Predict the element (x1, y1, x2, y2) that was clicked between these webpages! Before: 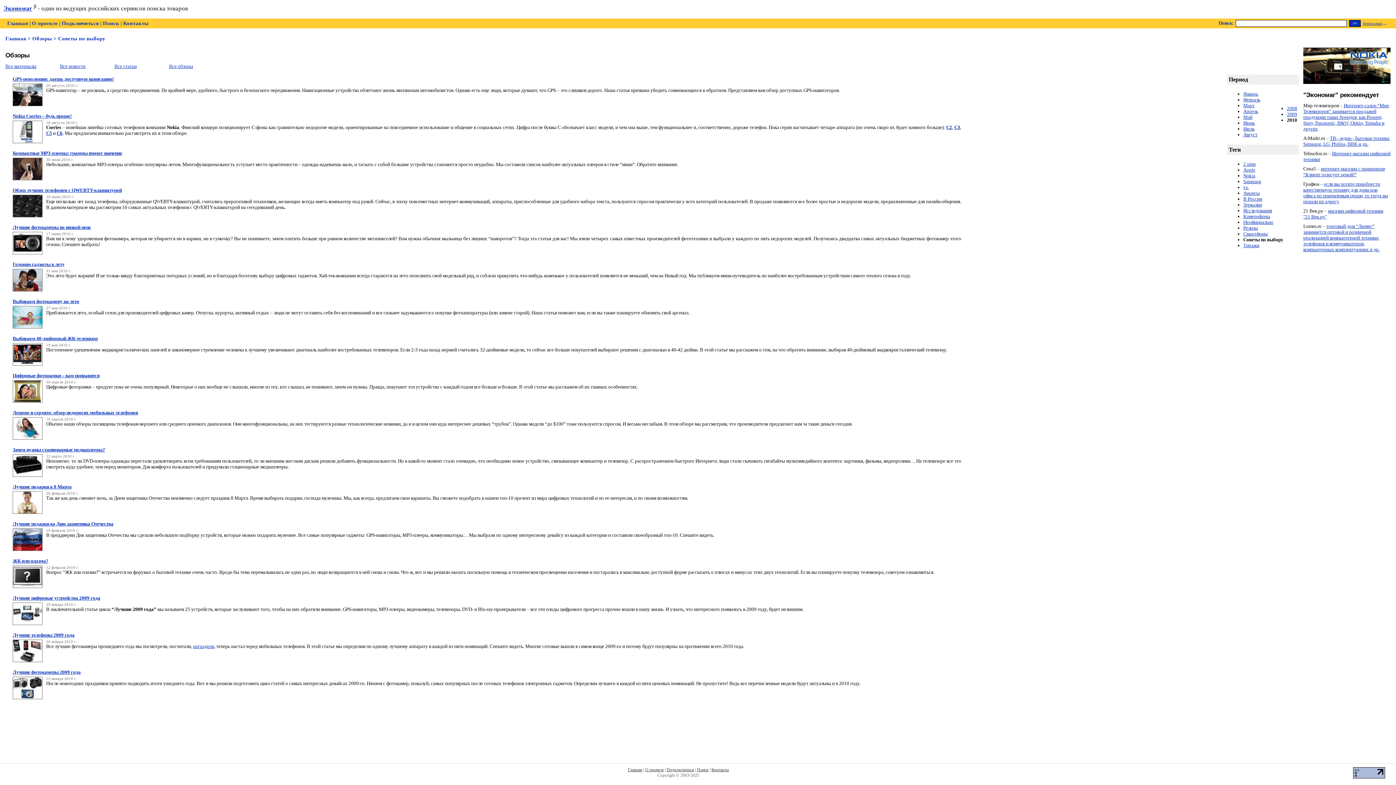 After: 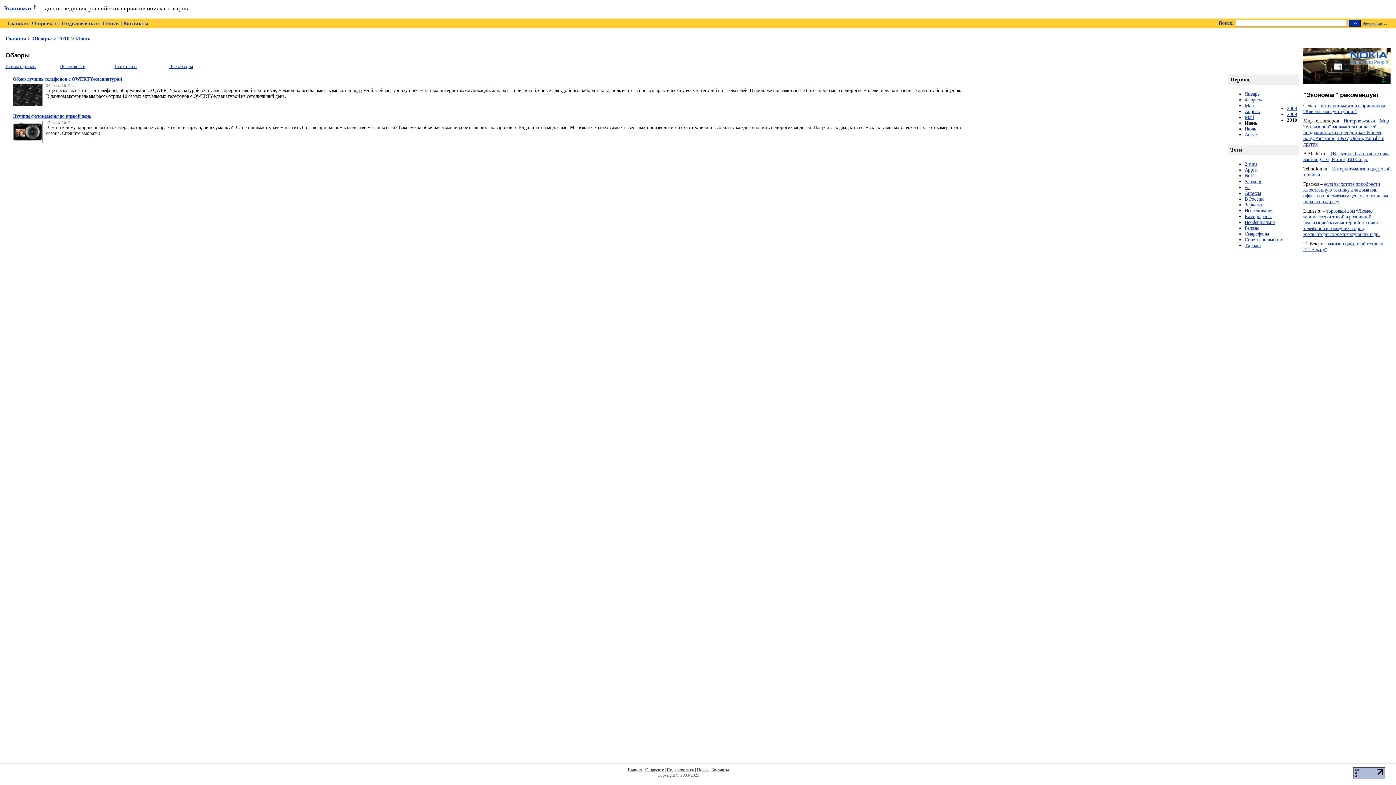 Action: label: Июнь bbox: (1243, 120, 1255, 125)